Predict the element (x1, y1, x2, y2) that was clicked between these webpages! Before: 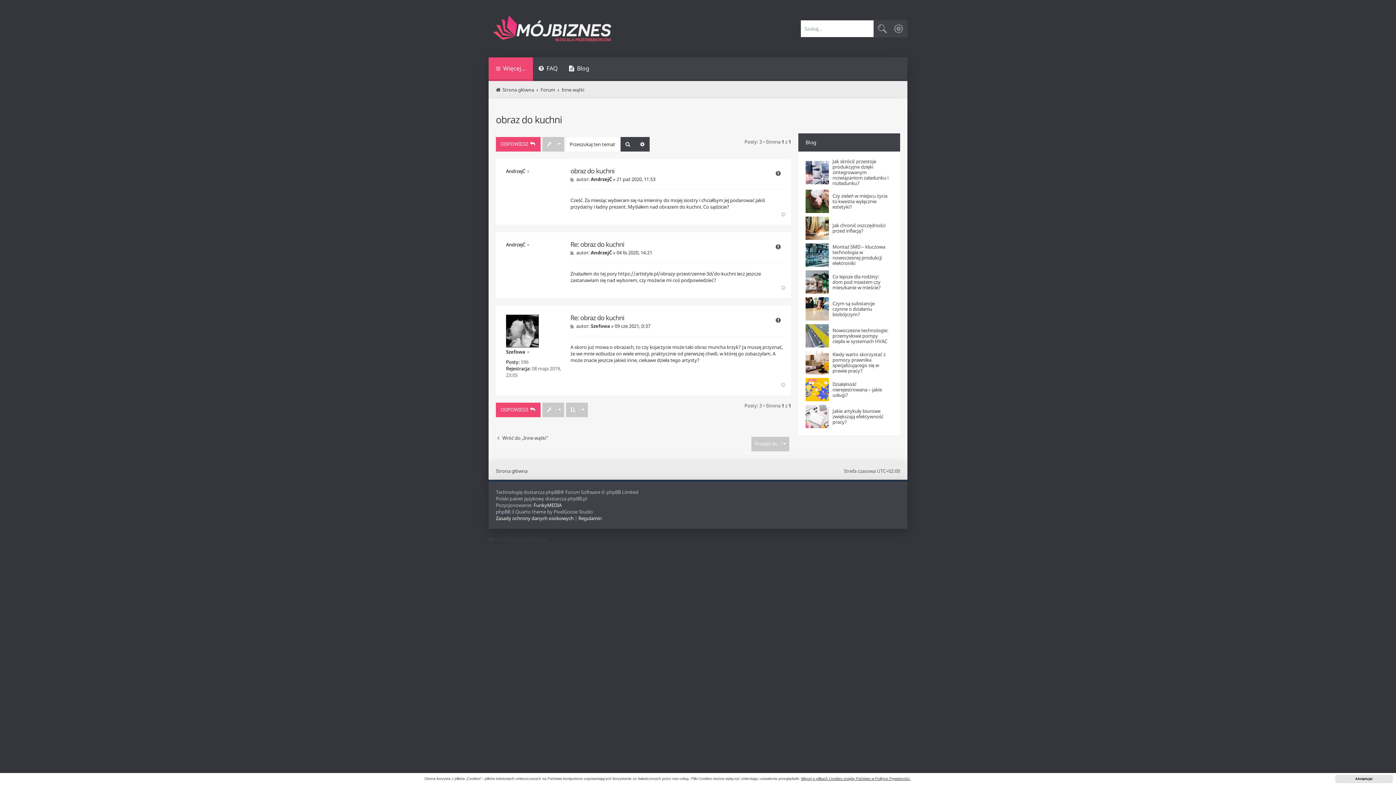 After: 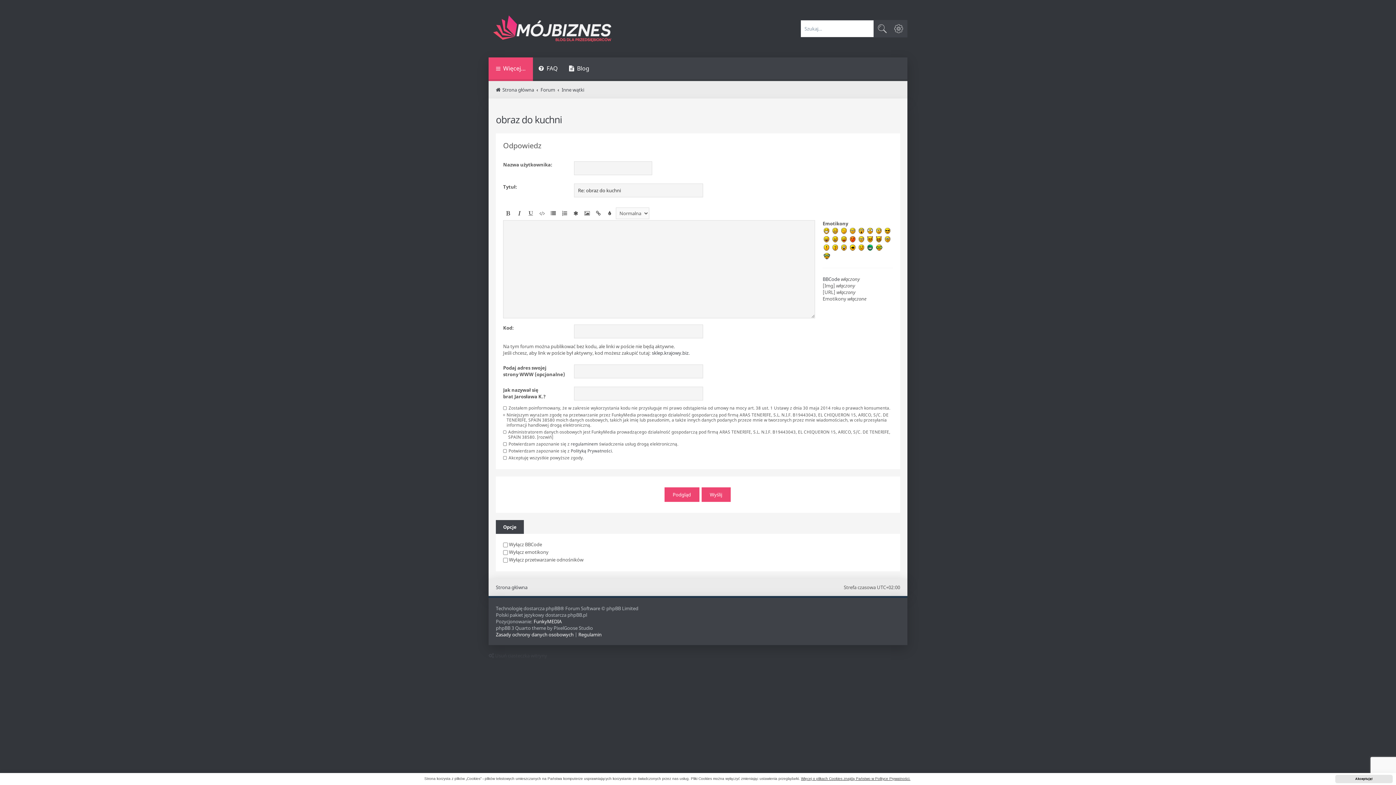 Action: bbox: (496, 137, 540, 151) label: ODPOWIEDZ 